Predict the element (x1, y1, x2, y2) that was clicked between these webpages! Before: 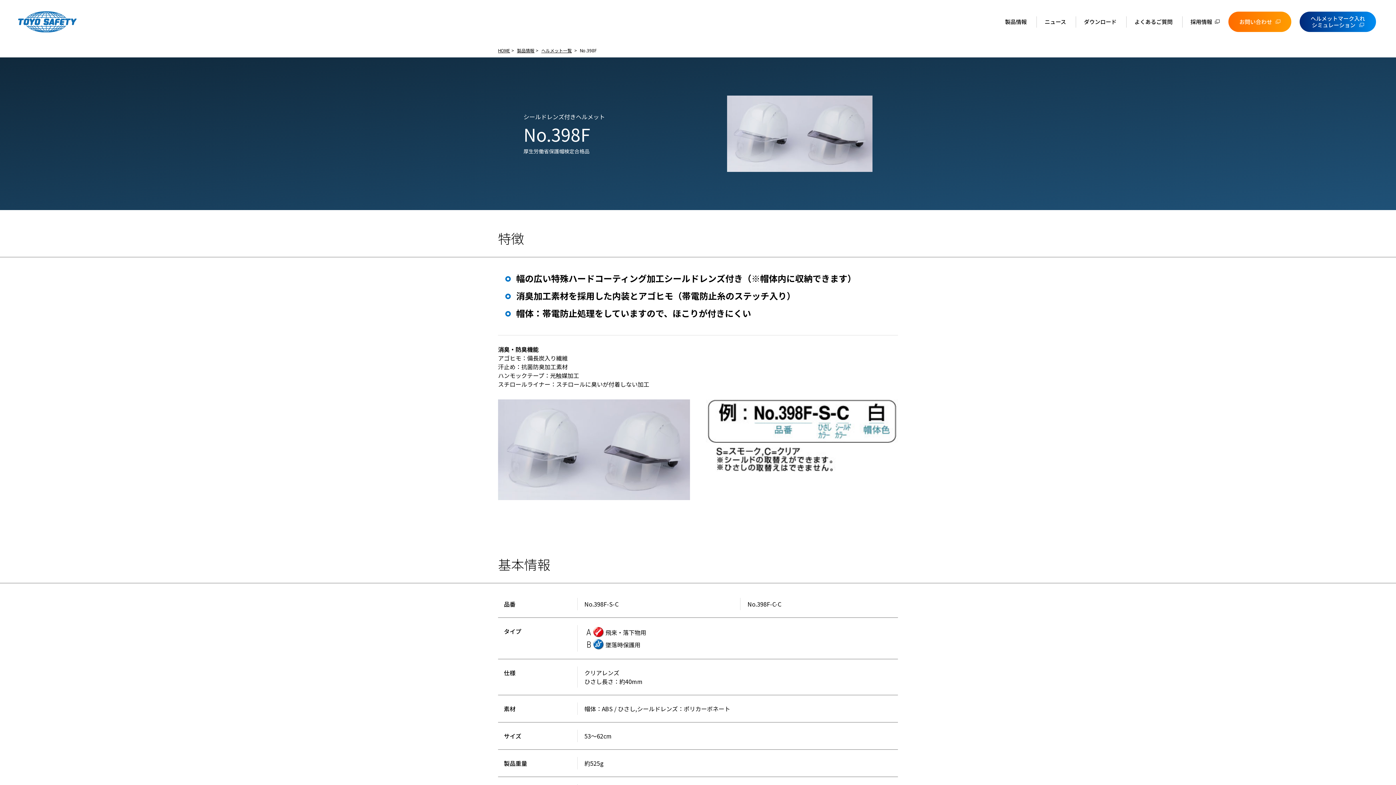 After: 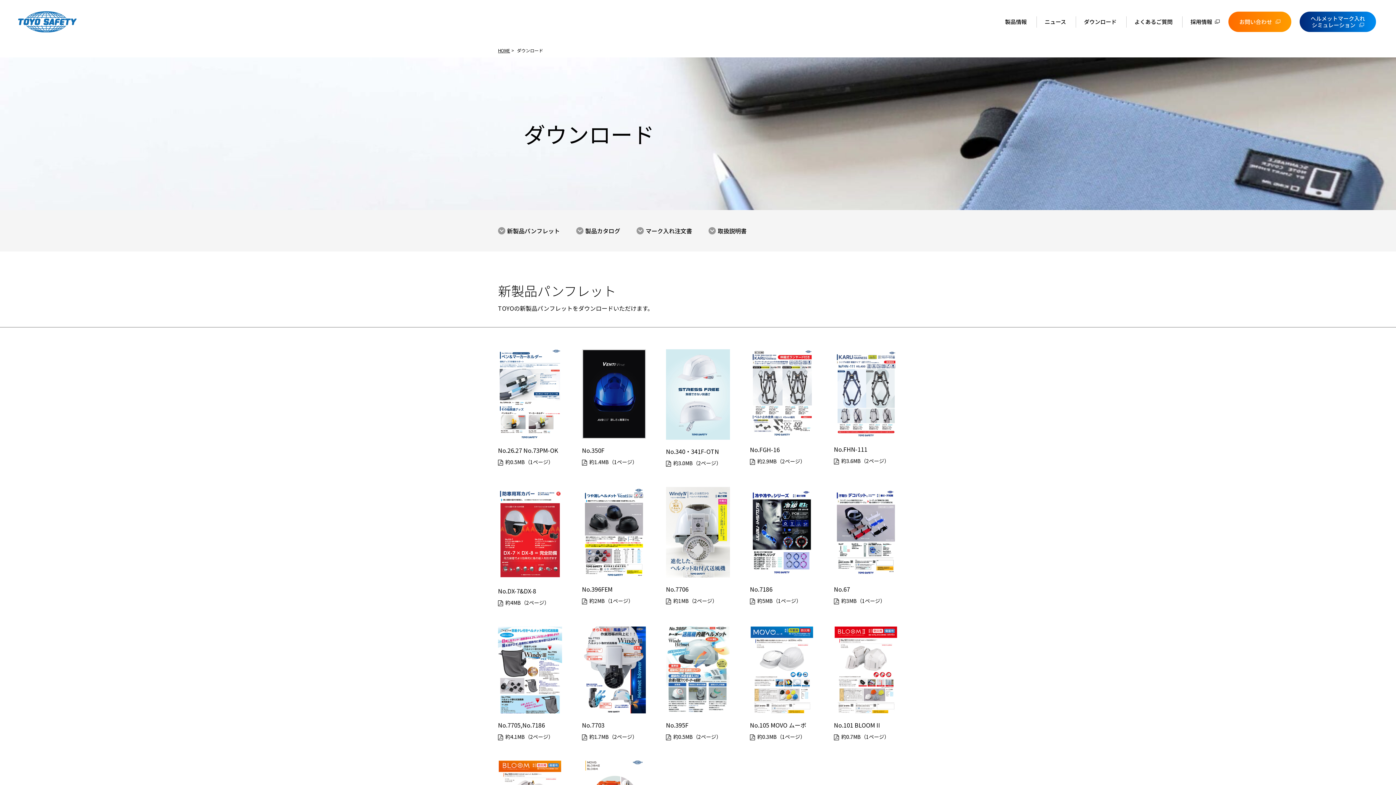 Action: label: ダウンロード bbox: (1082, 16, 1118, 27)